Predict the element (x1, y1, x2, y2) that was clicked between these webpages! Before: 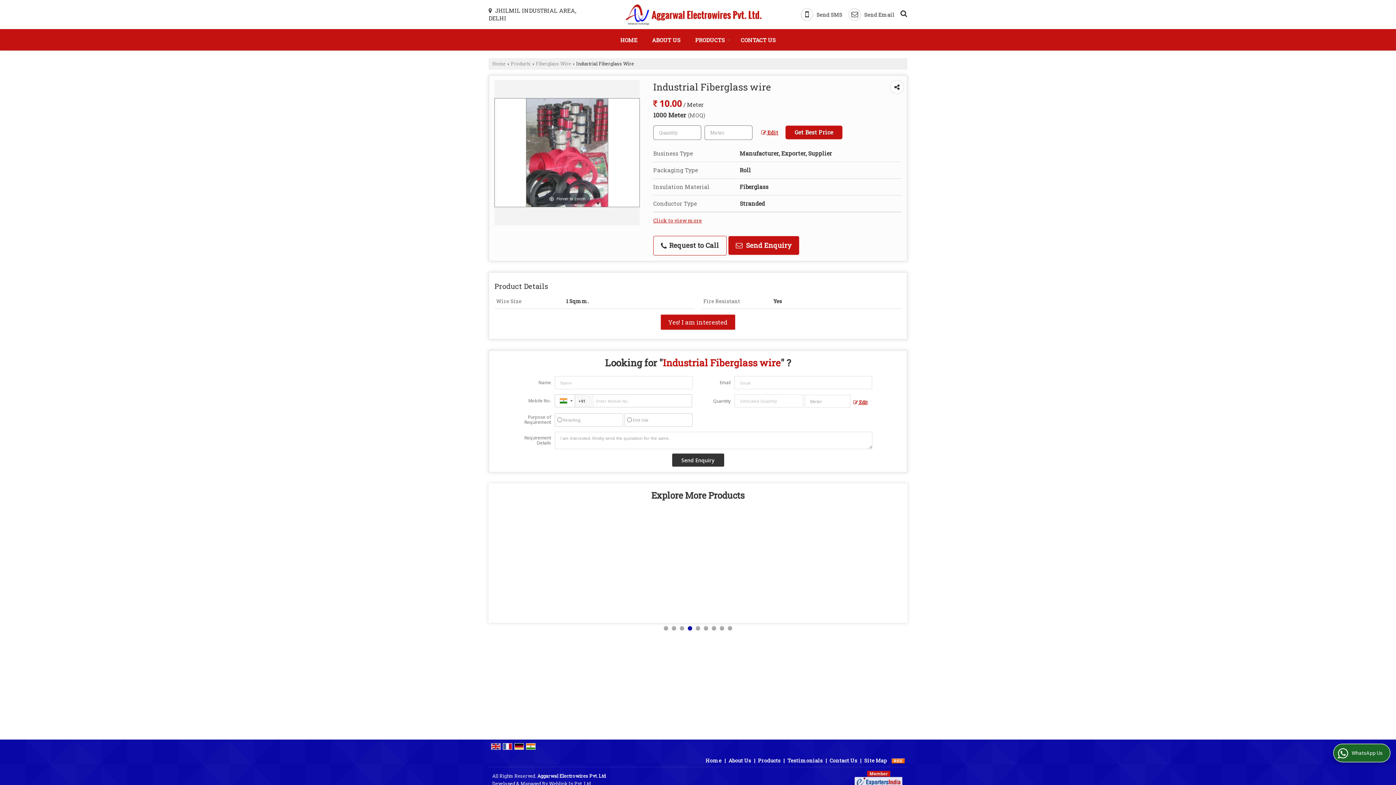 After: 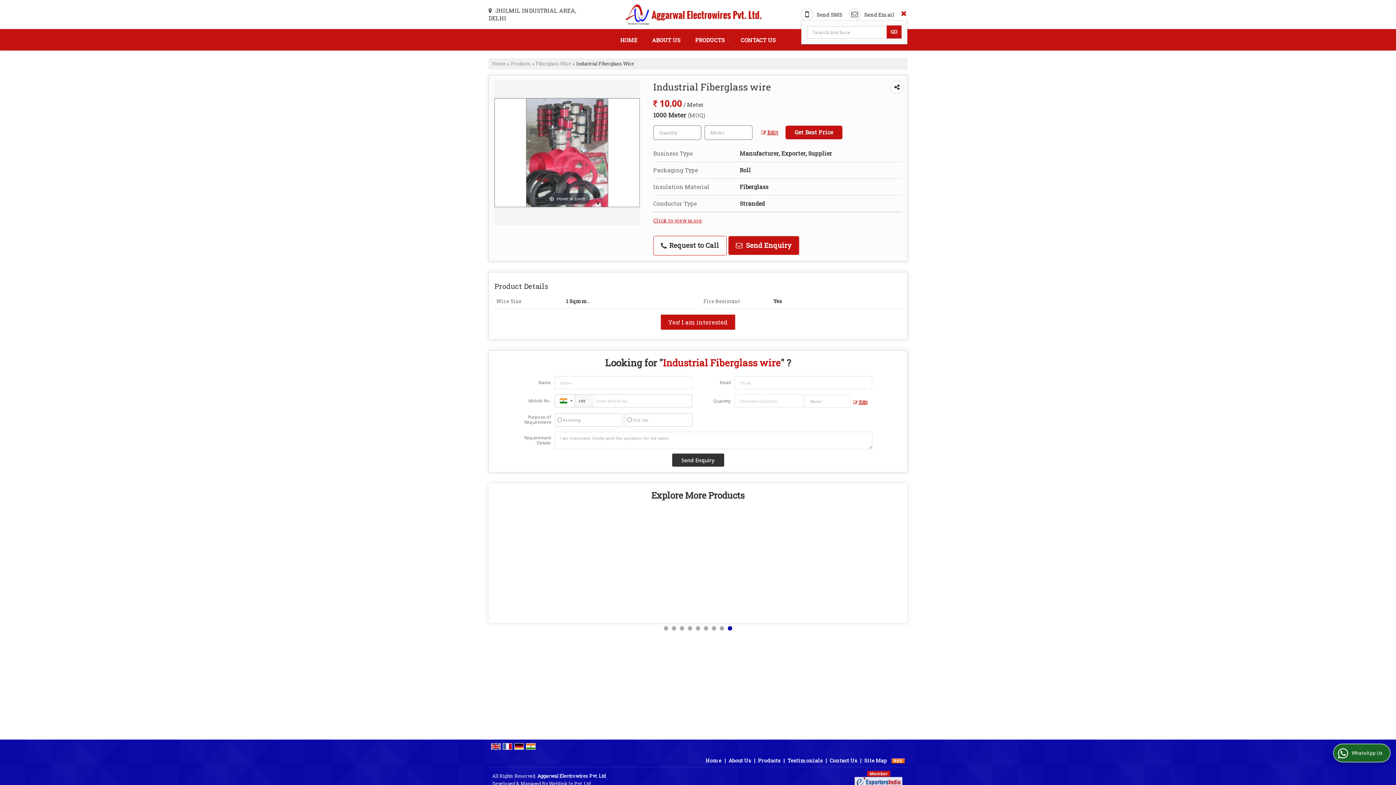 Action: bbox: (898, 7, 907, 17)